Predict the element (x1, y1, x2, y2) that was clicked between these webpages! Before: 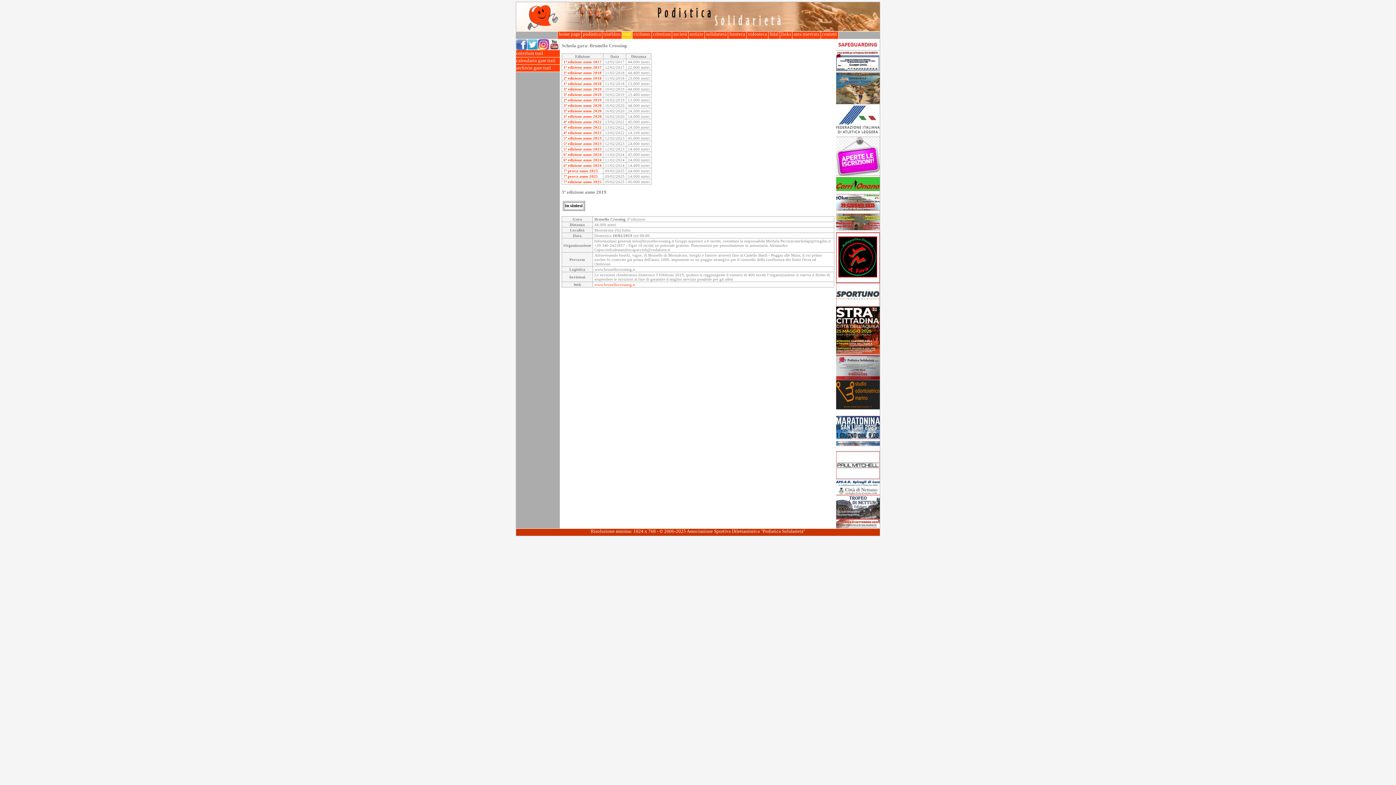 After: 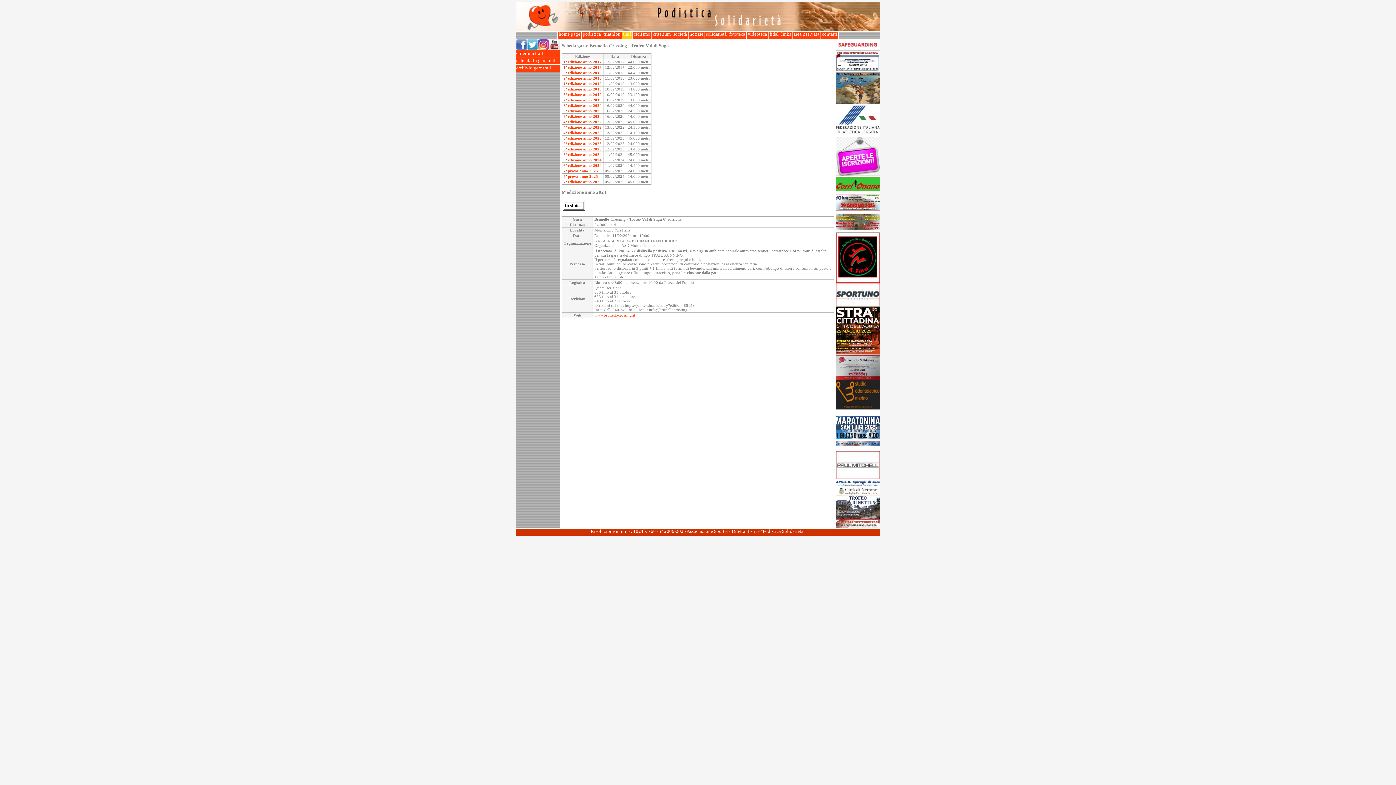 Action: bbox: (563, 157, 601, 162) label: 6ª edizione anno 2024